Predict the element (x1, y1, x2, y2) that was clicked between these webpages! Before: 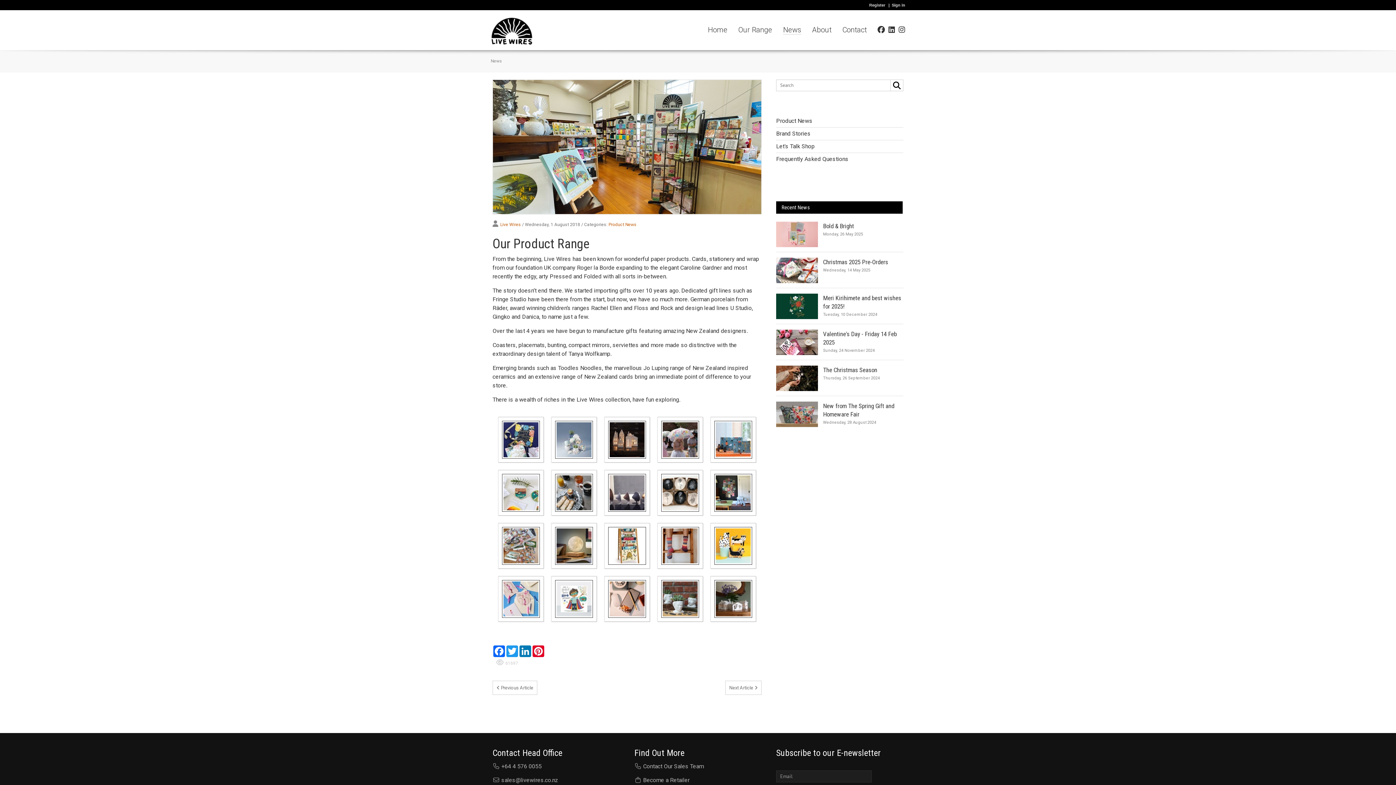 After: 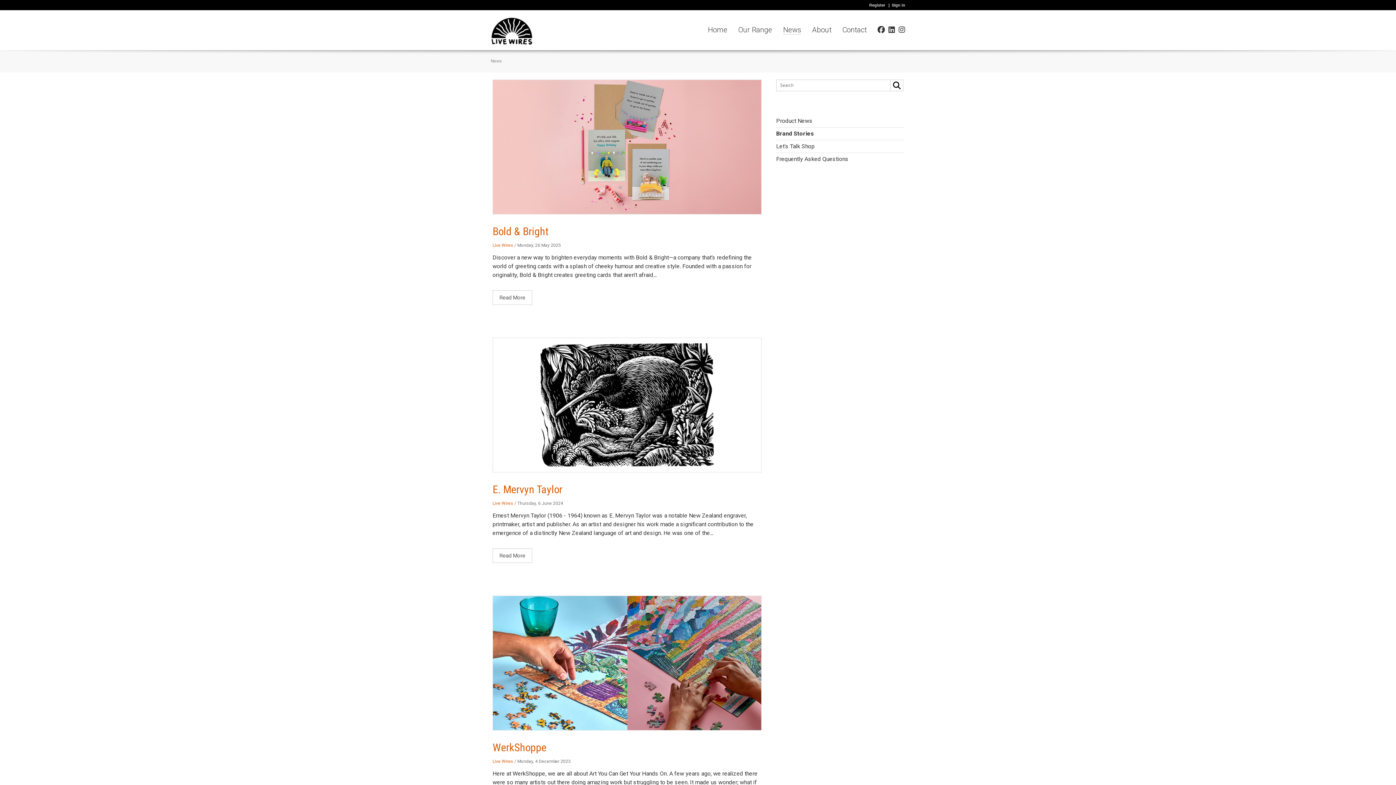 Action: label: Brand Stories bbox: (776, 128, 810, 138)